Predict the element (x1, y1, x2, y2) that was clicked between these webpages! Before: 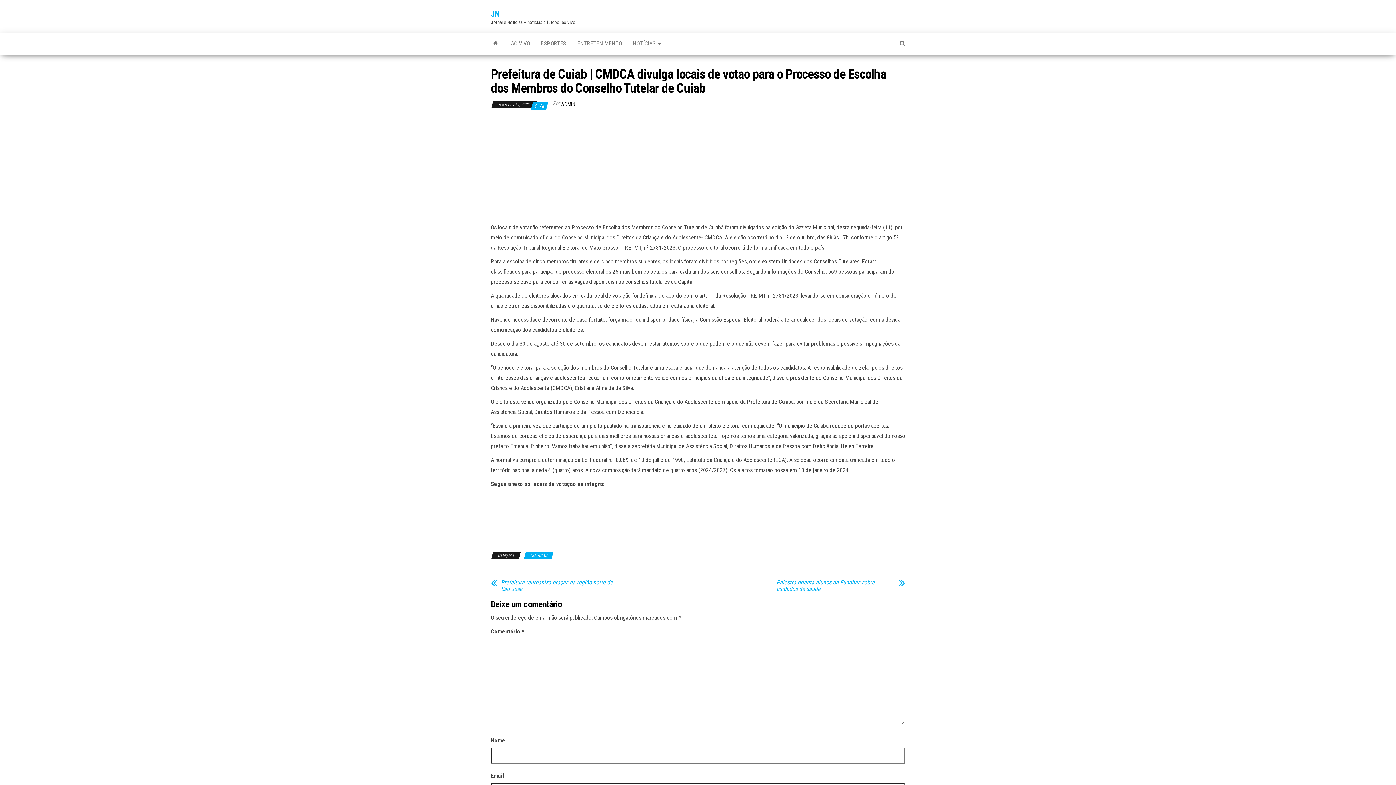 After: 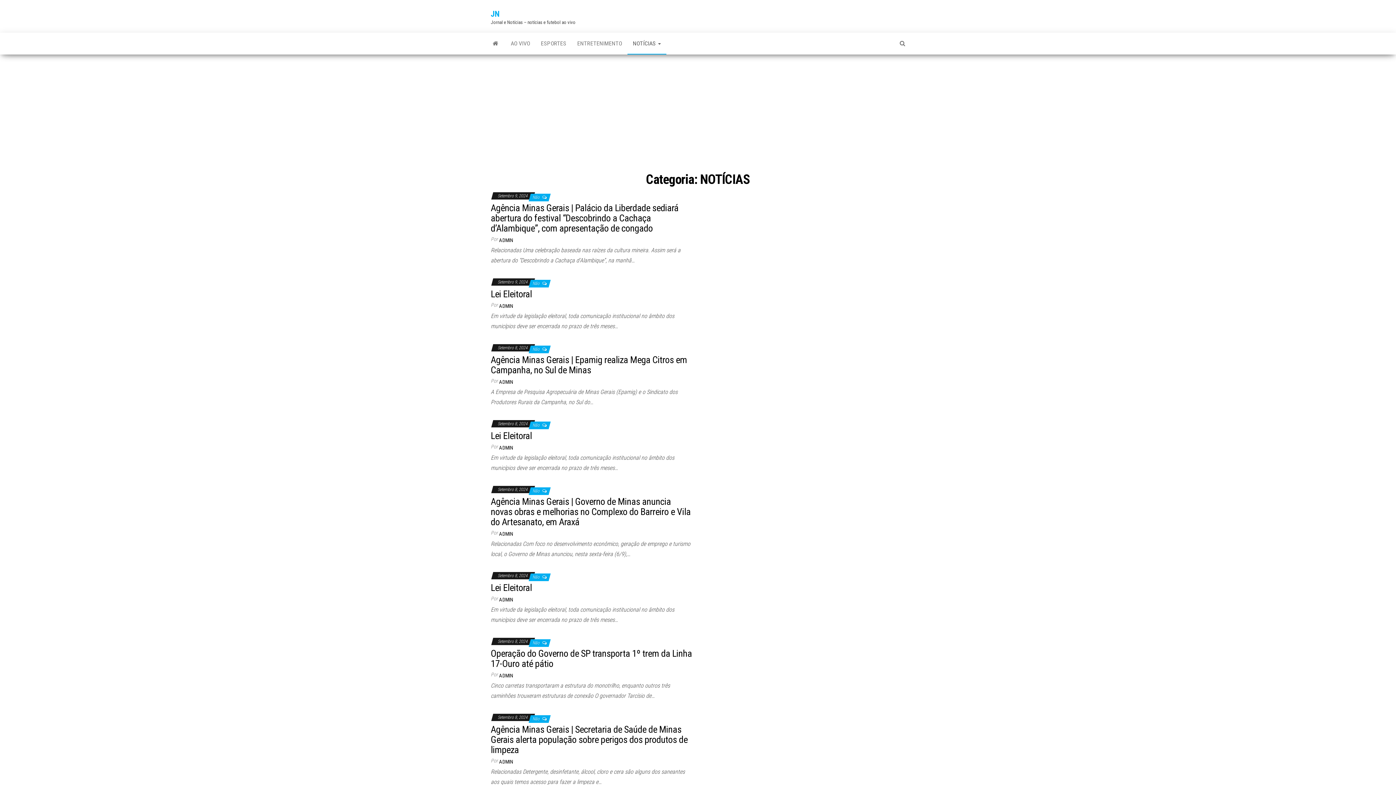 Action: label: NOTÍCIAS  bbox: (627, 32, 666, 54)